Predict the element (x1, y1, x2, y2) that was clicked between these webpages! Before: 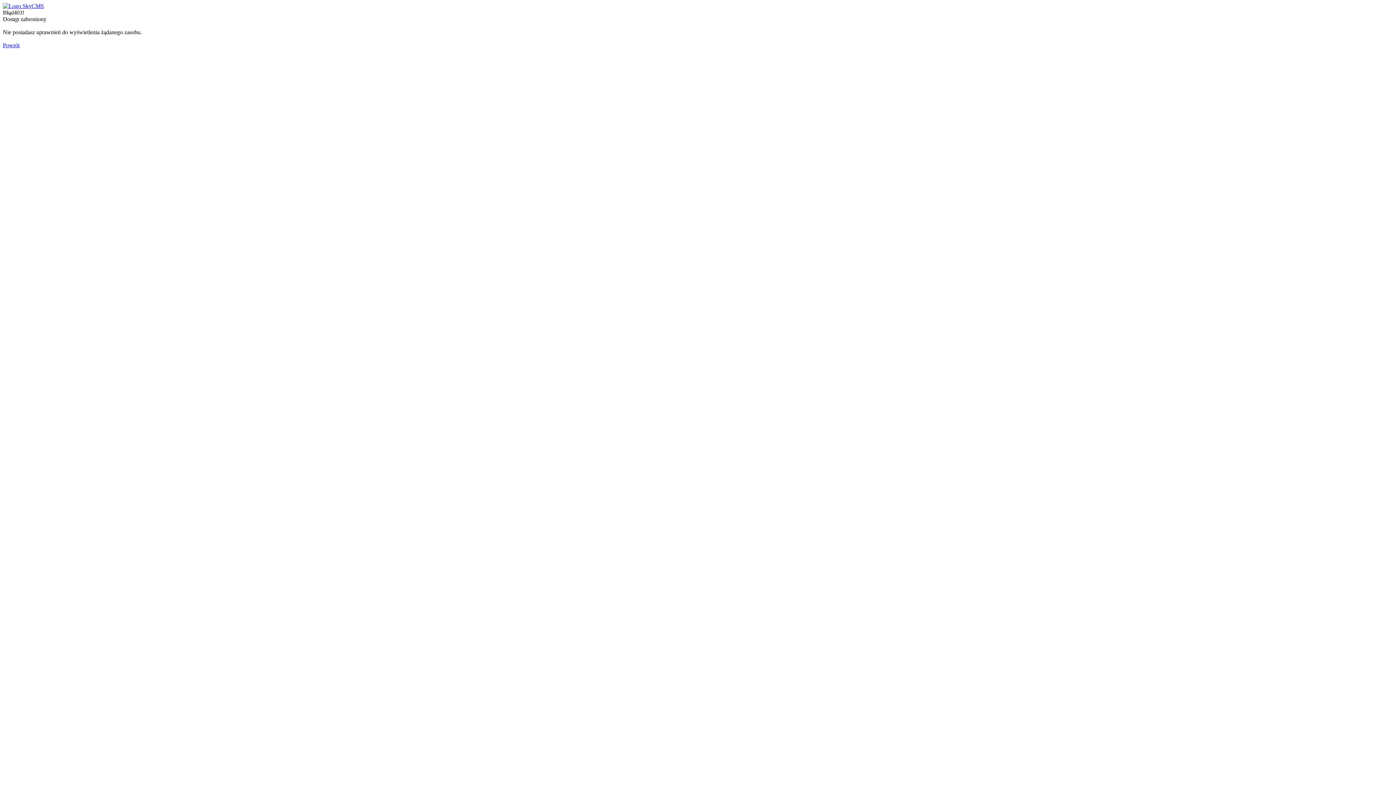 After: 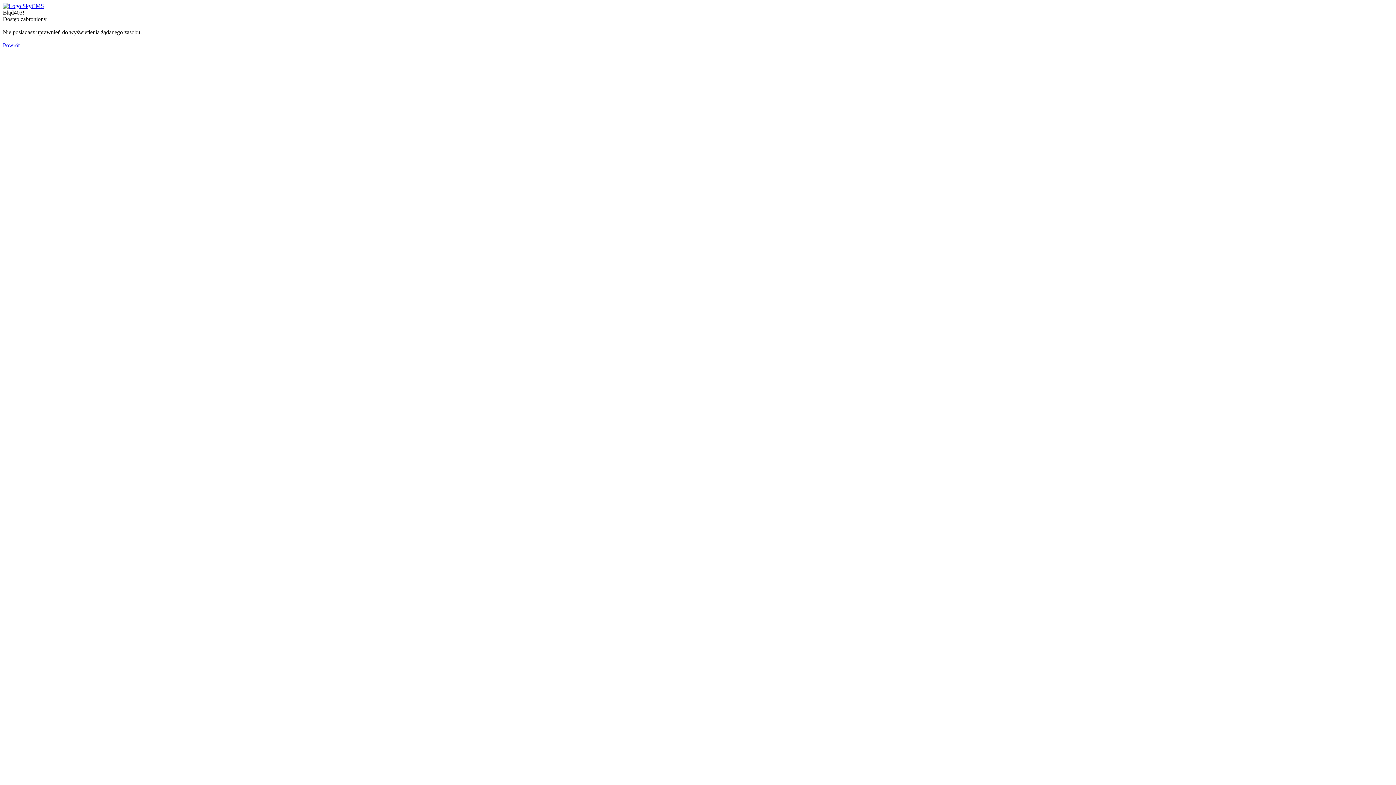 Action: bbox: (2, 2, 44, 9)